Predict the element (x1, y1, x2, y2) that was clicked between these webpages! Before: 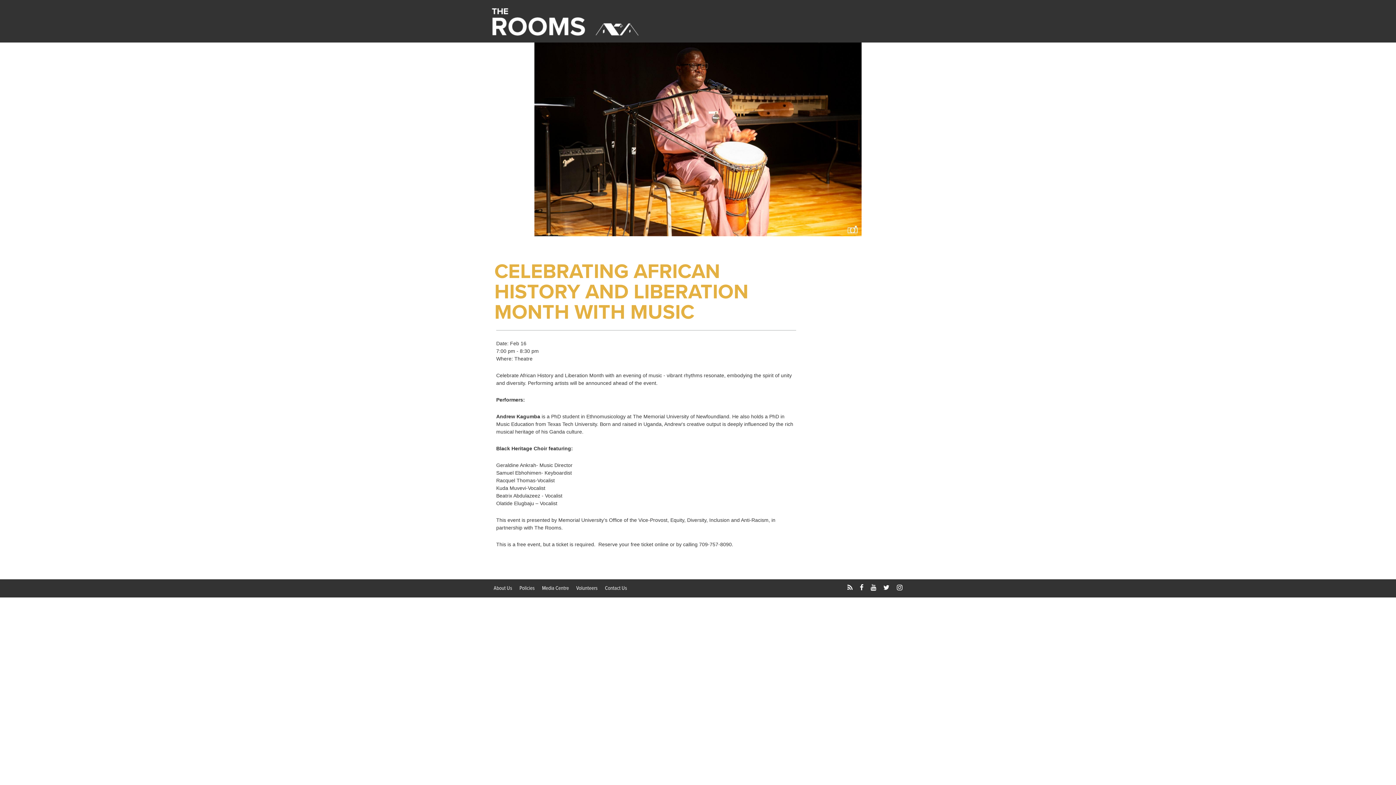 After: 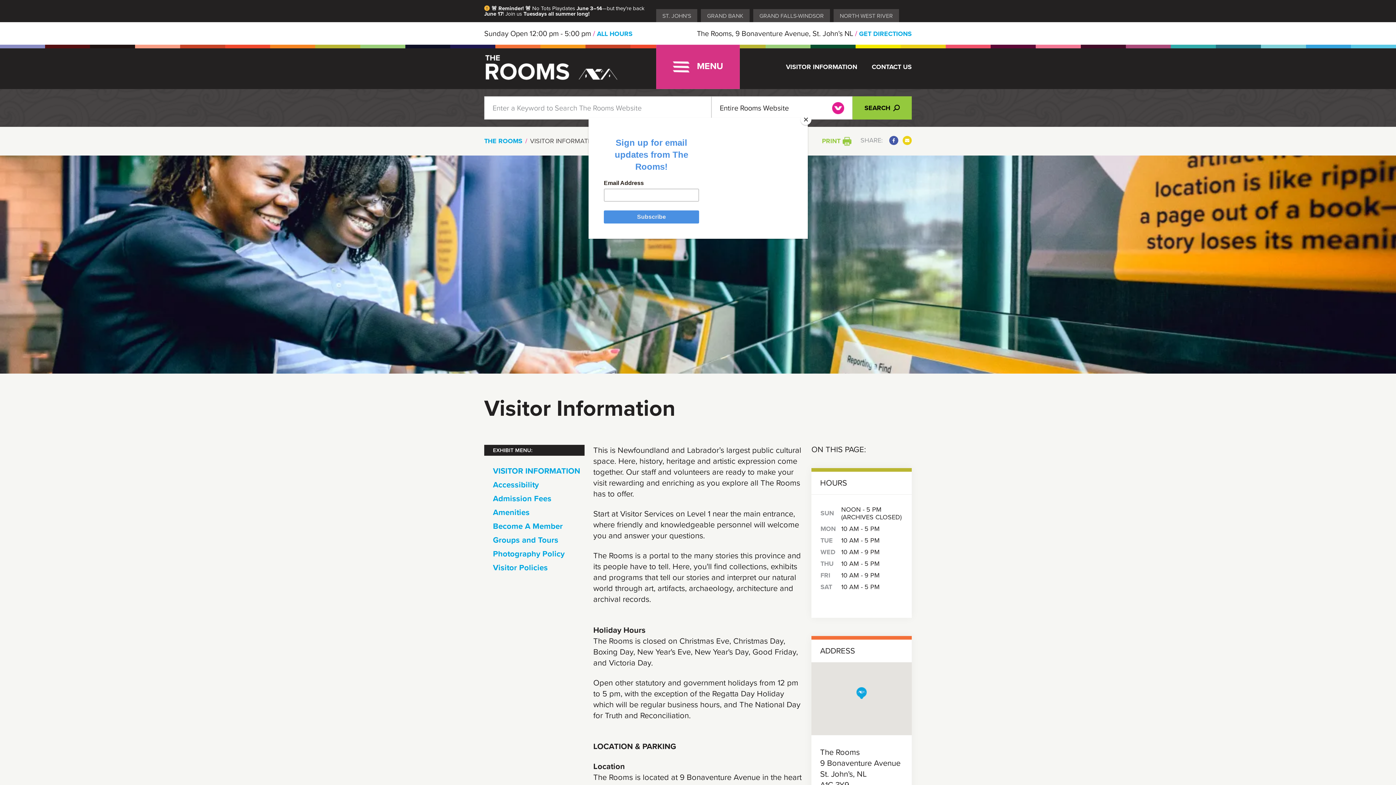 Action: label: Policies bbox: (516, 579, 537, 597)